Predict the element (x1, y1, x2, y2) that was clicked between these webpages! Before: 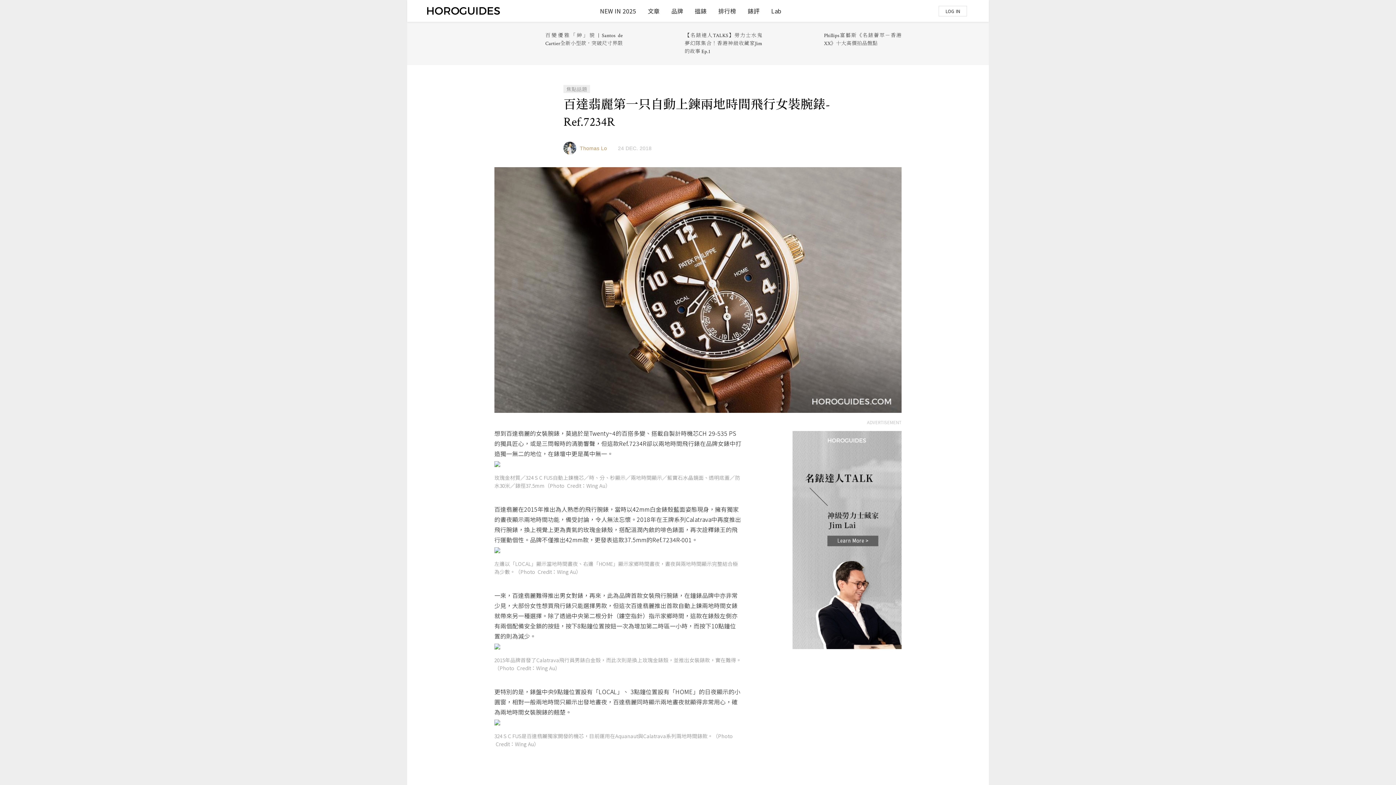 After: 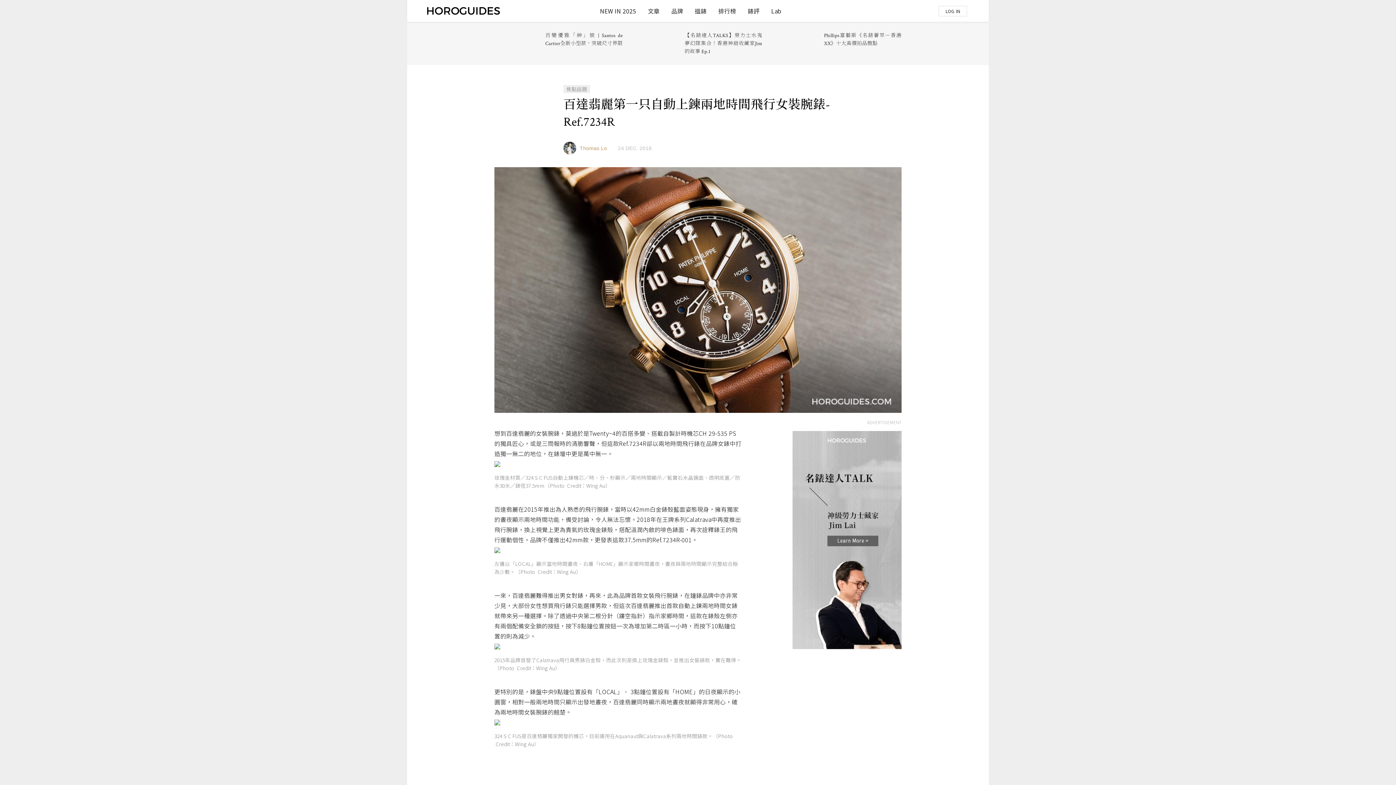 Action: bbox: (792, 431, 901, 649)